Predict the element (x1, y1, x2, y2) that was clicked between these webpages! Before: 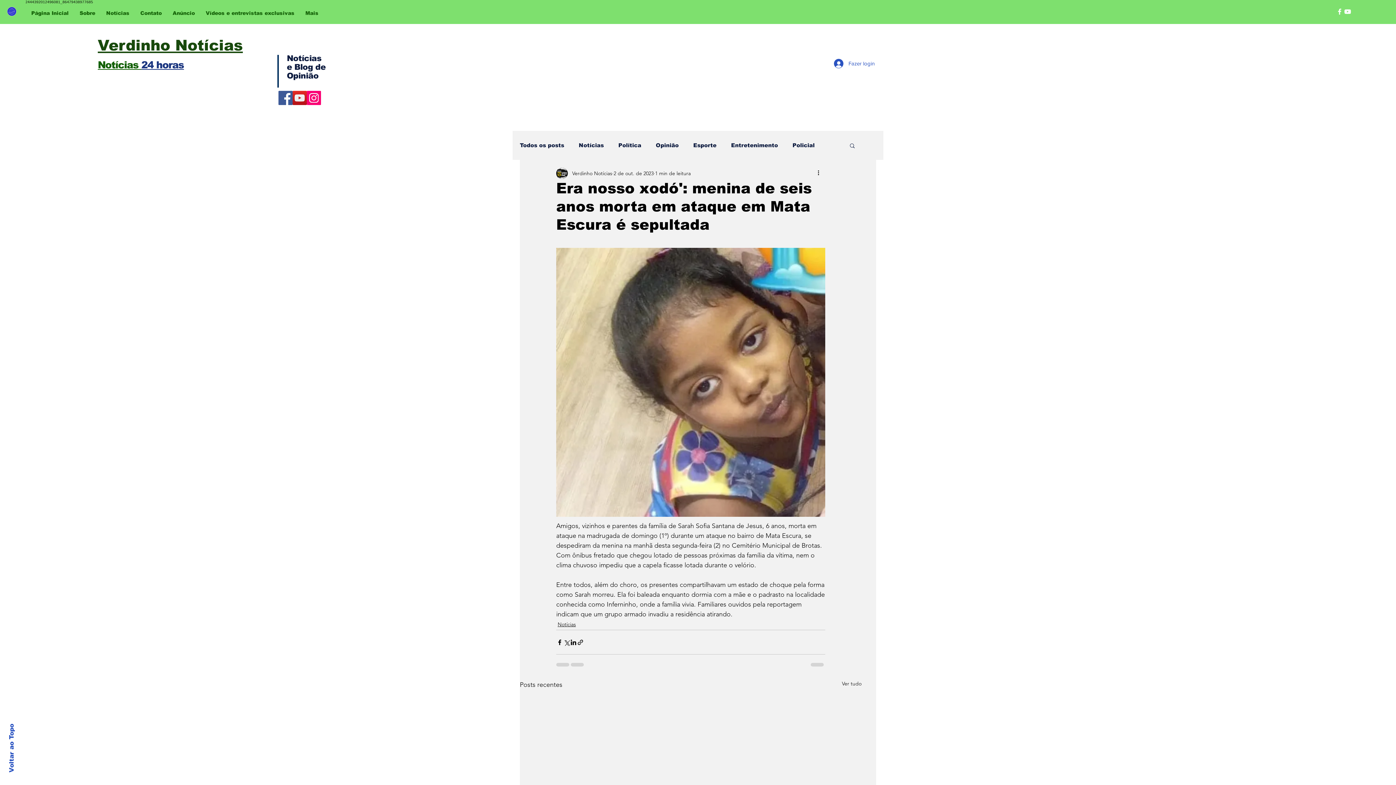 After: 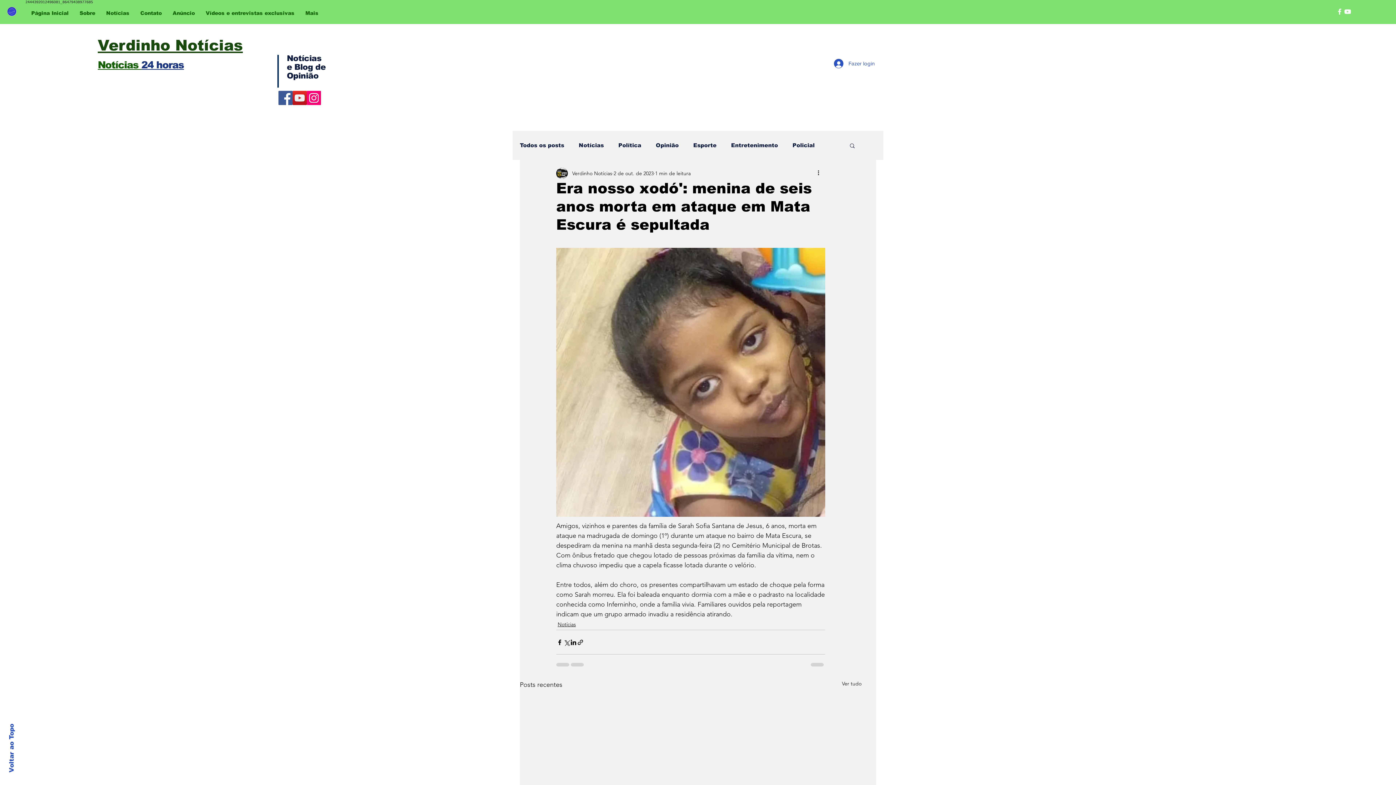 Action: label: Instagram bbox: (306, 90, 321, 105)